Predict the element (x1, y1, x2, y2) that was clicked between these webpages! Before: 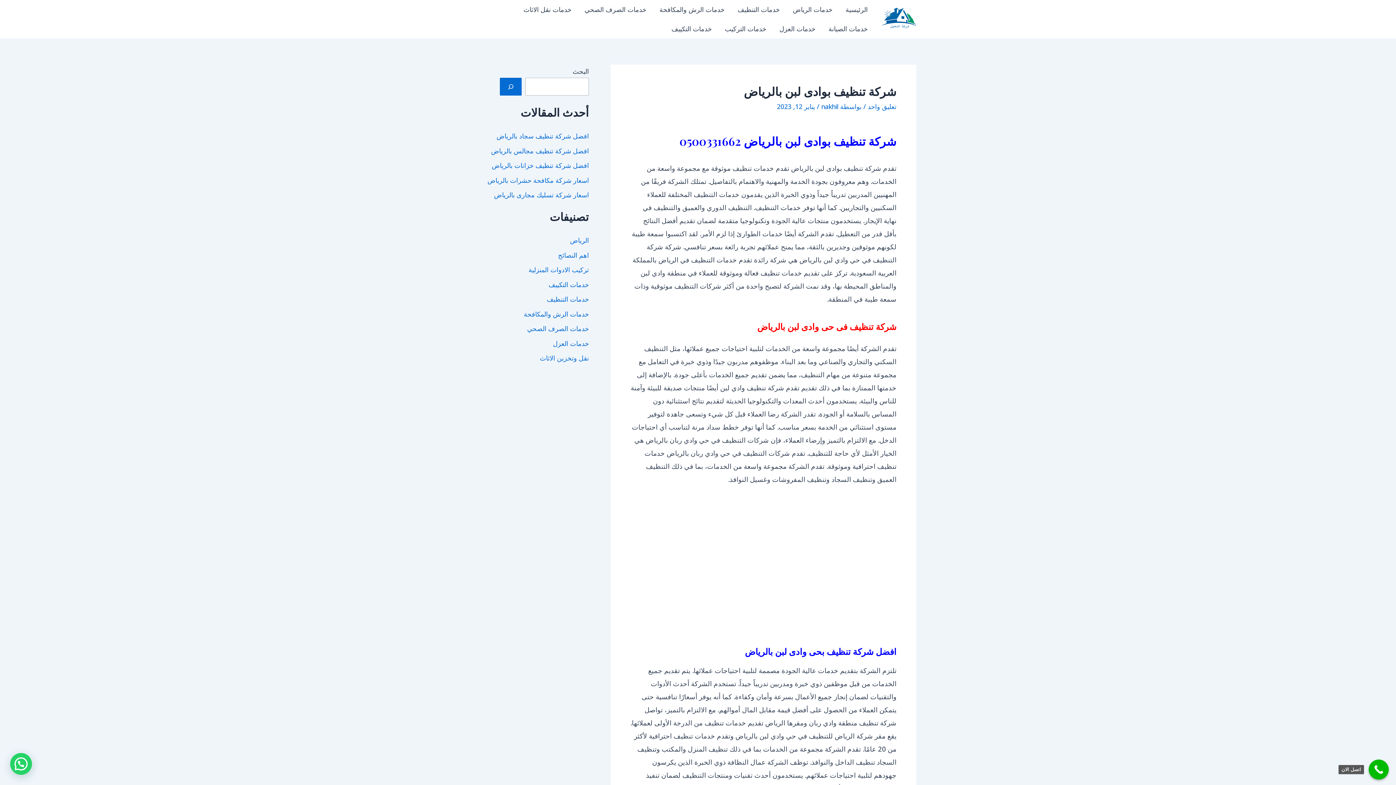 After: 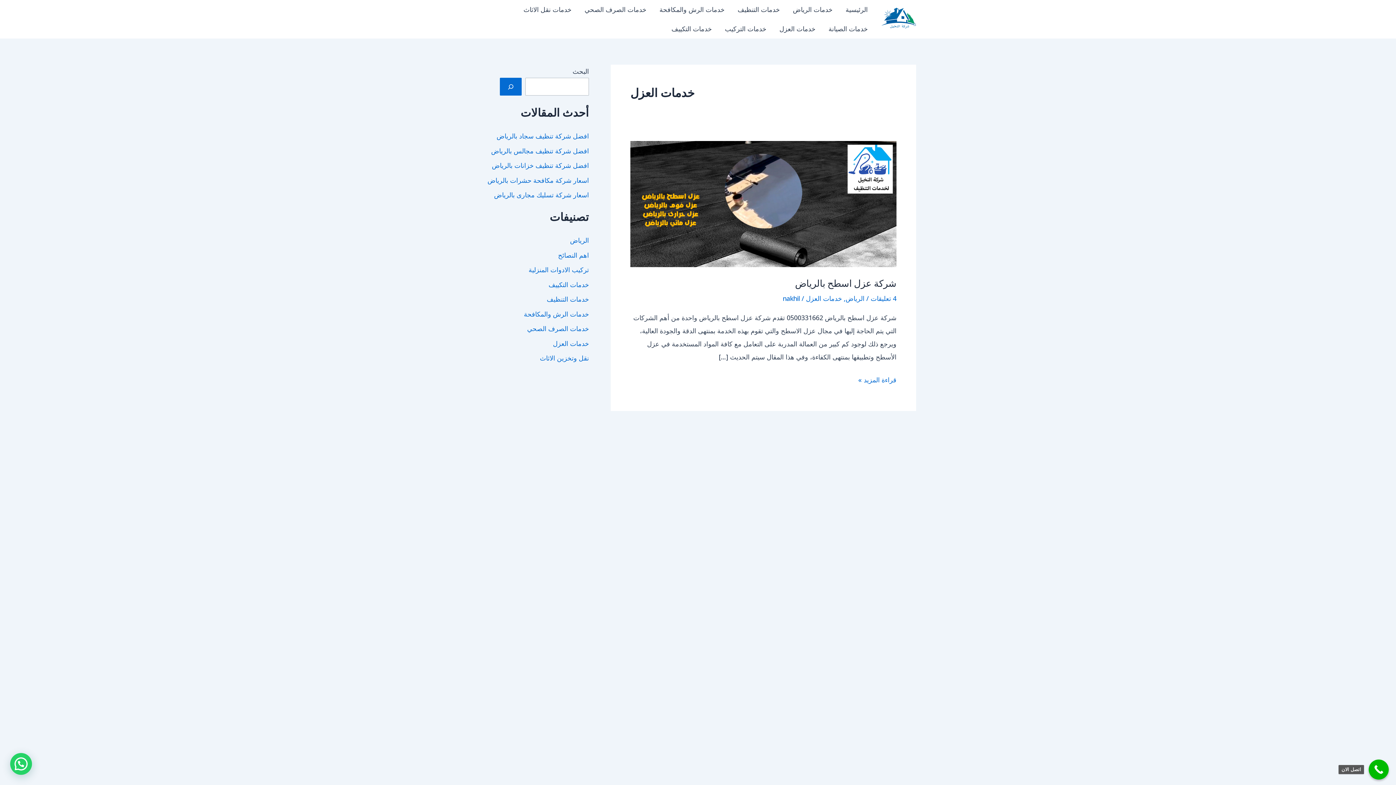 Action: label: خدمات العزل bbox: (553, 339, 589, 347)